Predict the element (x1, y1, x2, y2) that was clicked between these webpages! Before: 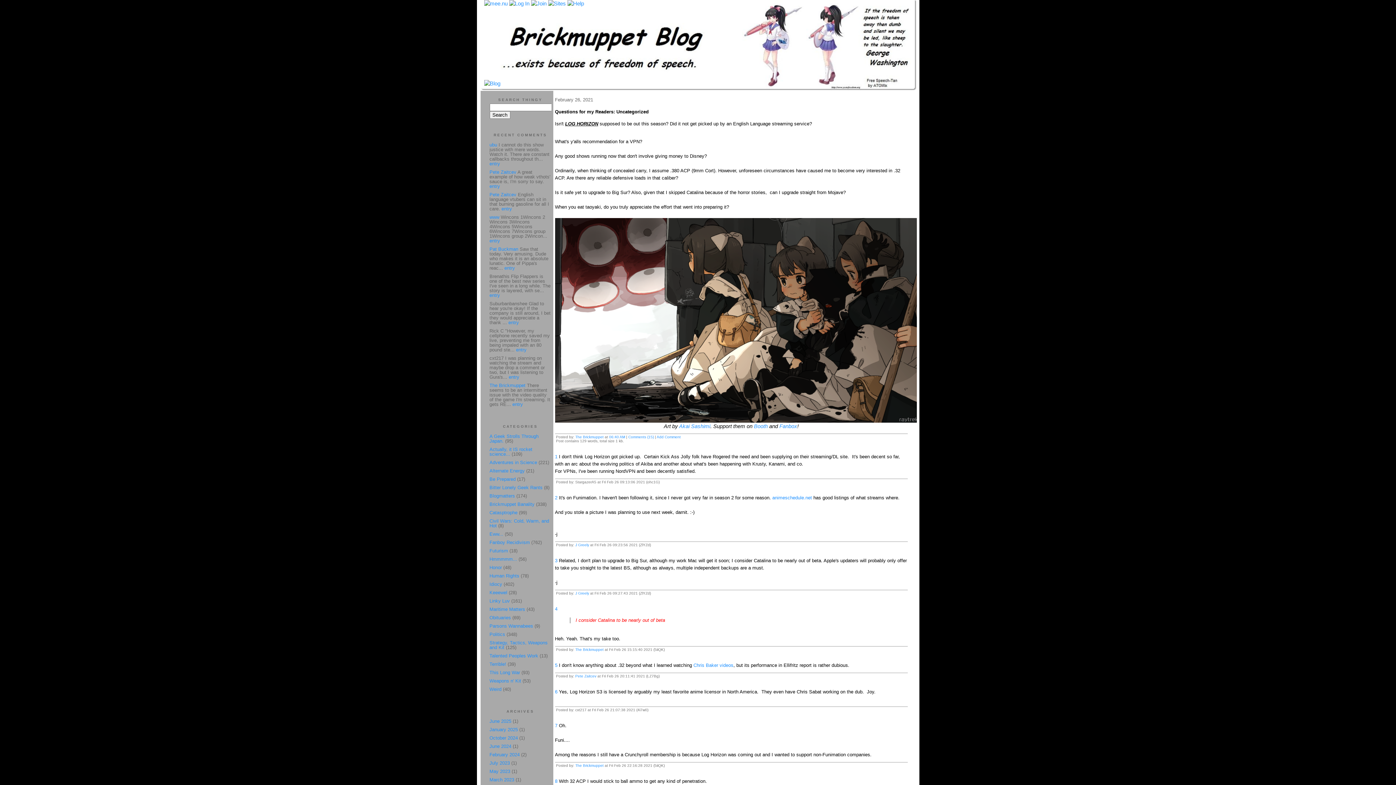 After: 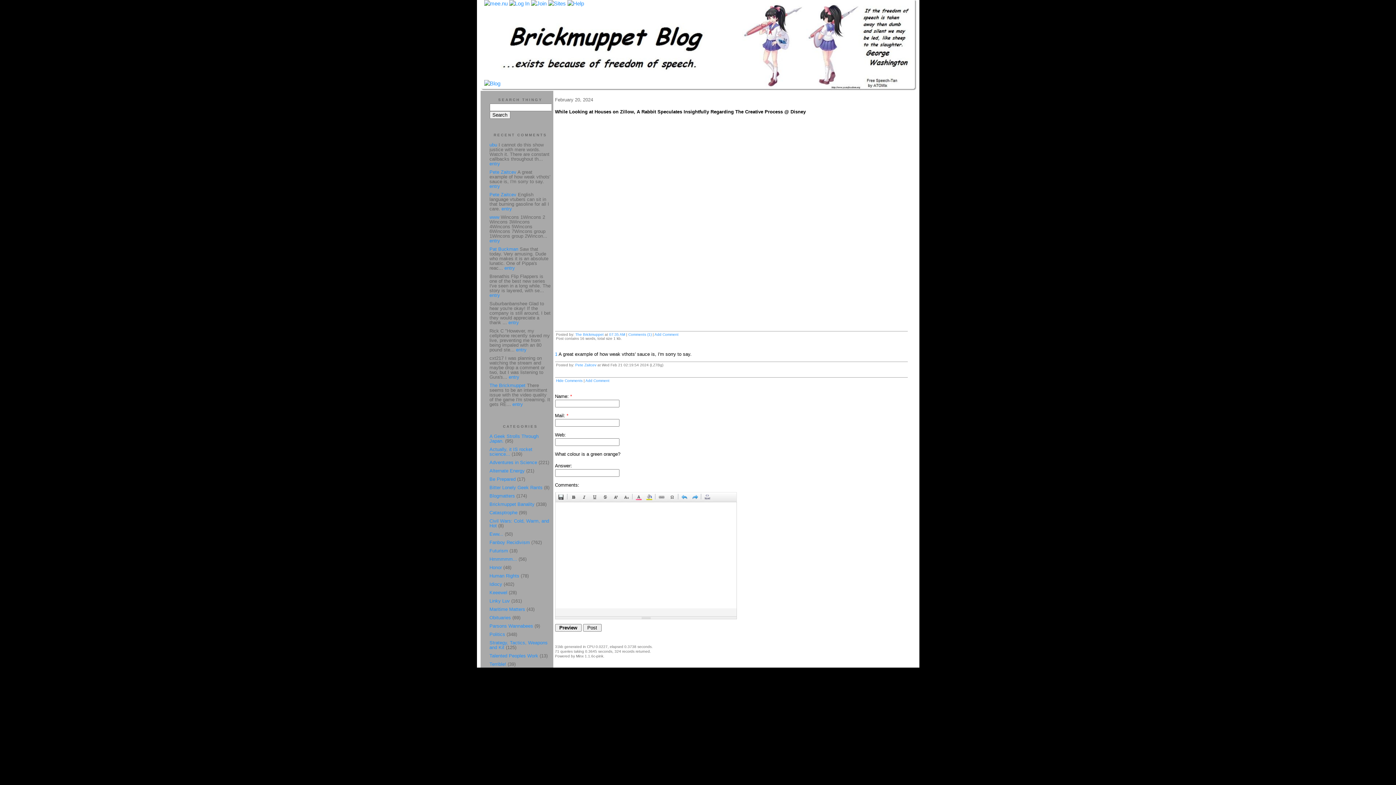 Action: label: entry bbox: (489, 183, 500, 189)